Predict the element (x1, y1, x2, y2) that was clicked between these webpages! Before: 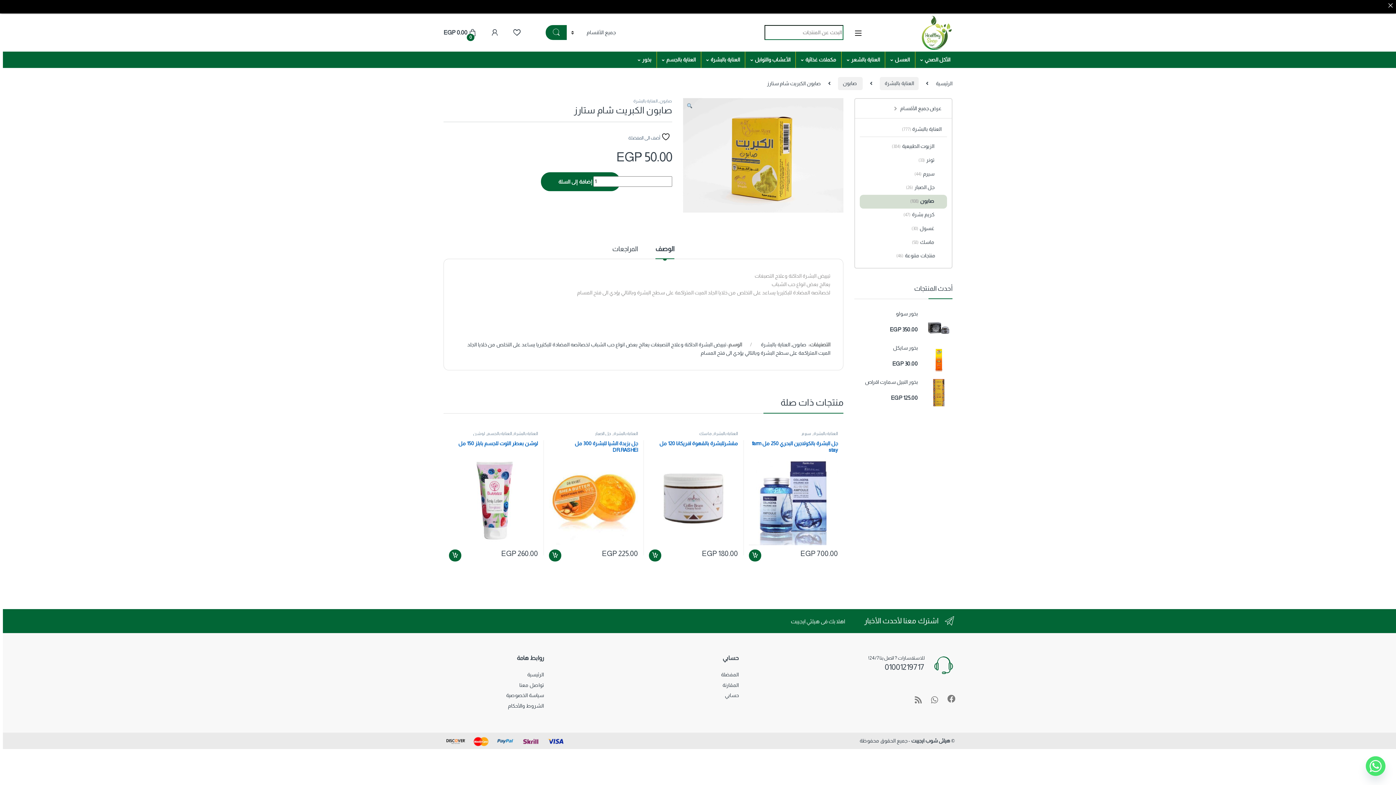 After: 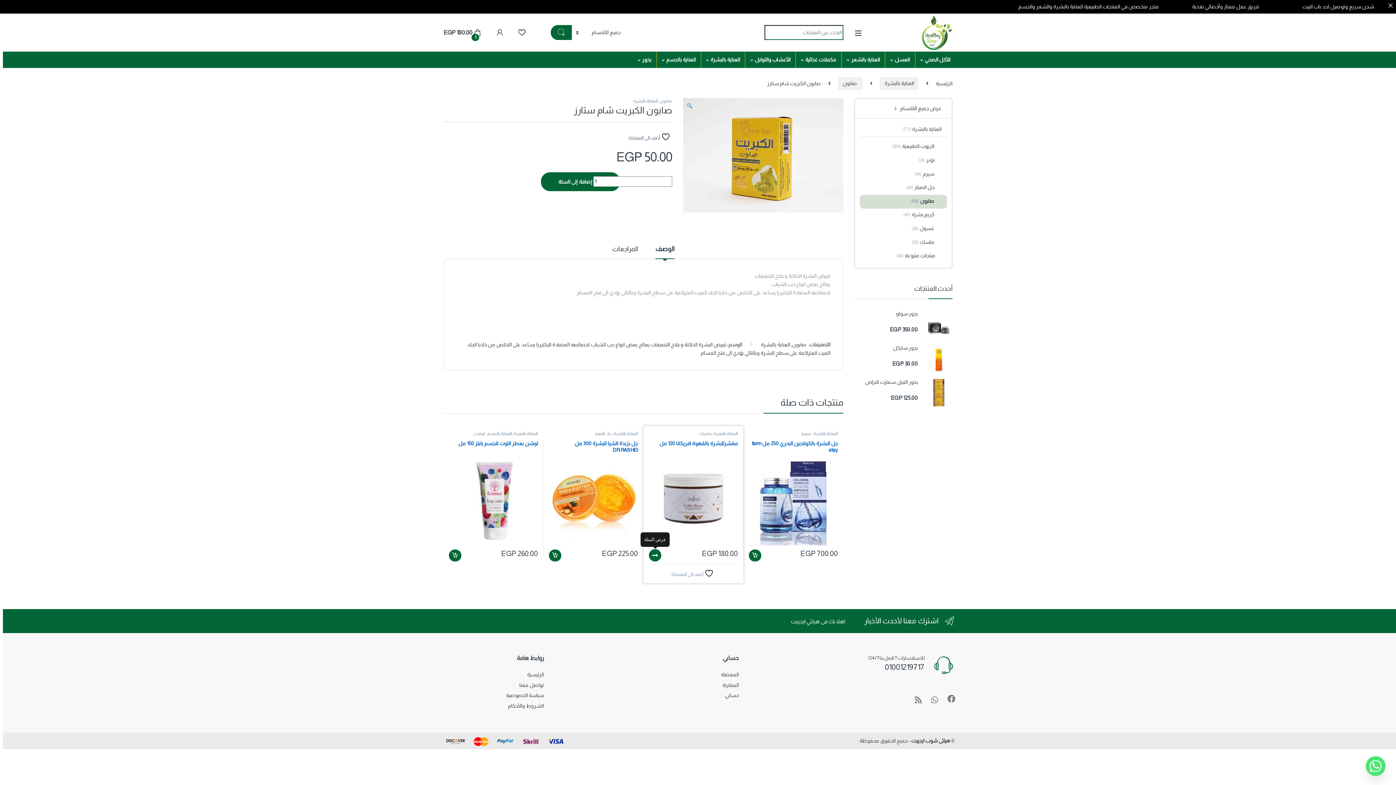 Action: bbox: (649, 549, 661, 561) label: إضافة إلى عربة التسوق: "مقشرللبشرة بالقهوة افريكانا 120 مل"